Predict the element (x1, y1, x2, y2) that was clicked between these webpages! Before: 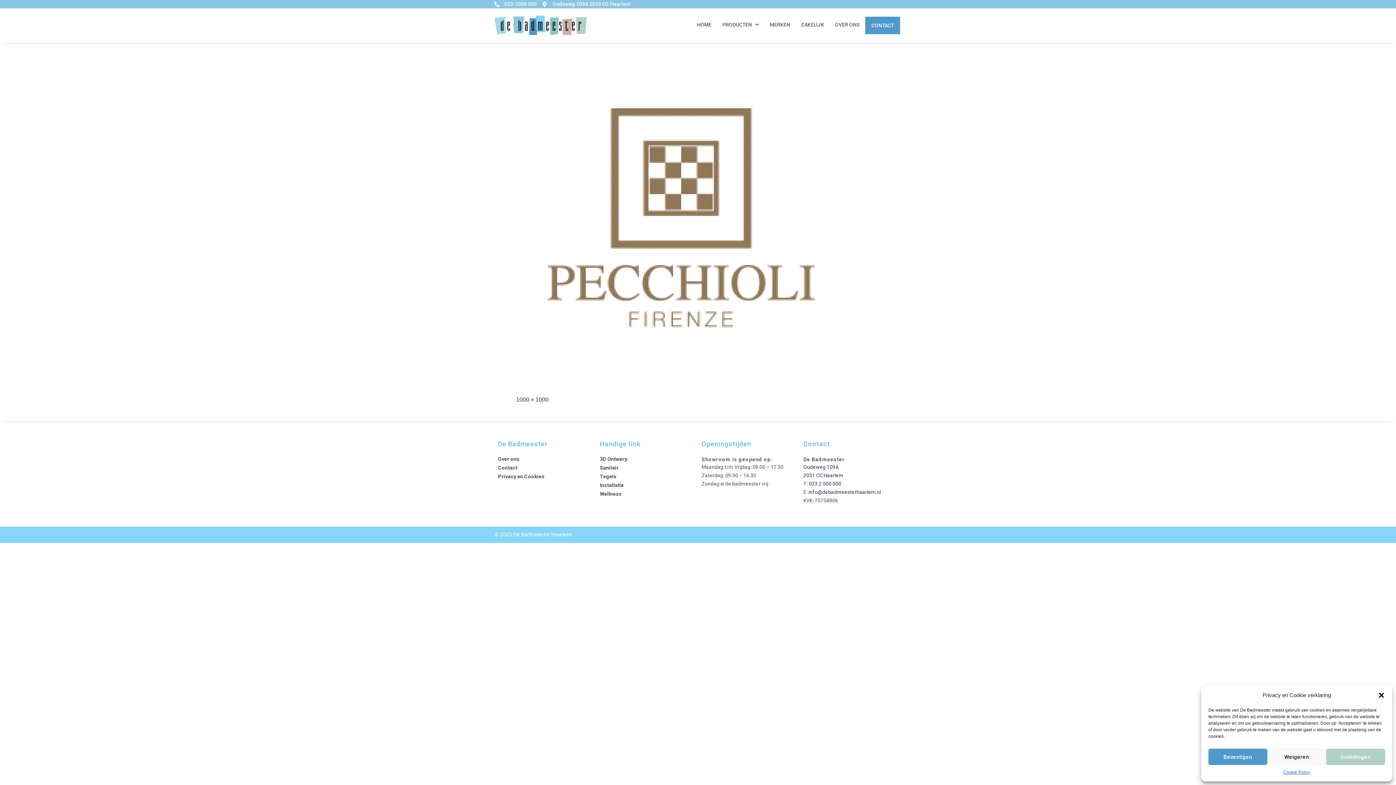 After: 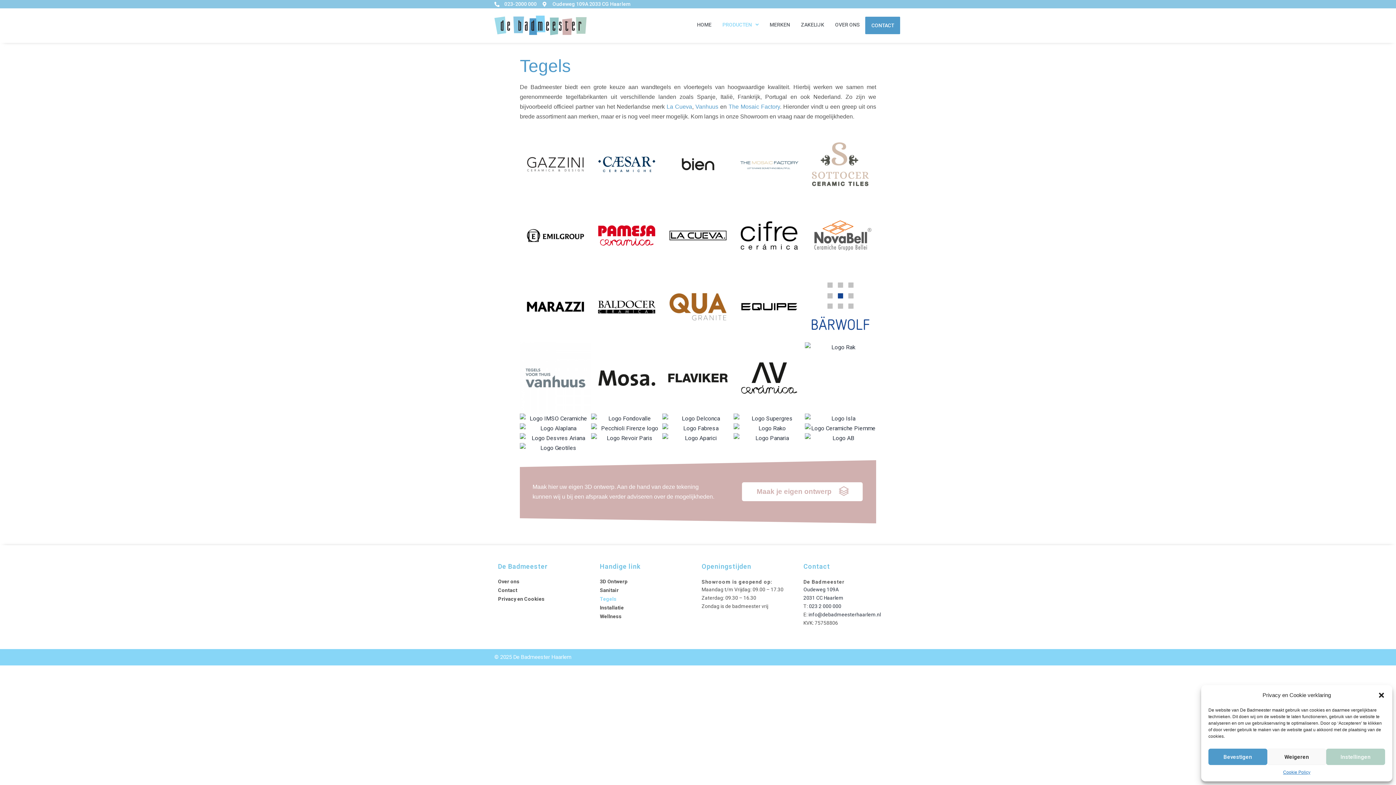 Action: bbox: (600, 472, 694, 481) label: Tegels